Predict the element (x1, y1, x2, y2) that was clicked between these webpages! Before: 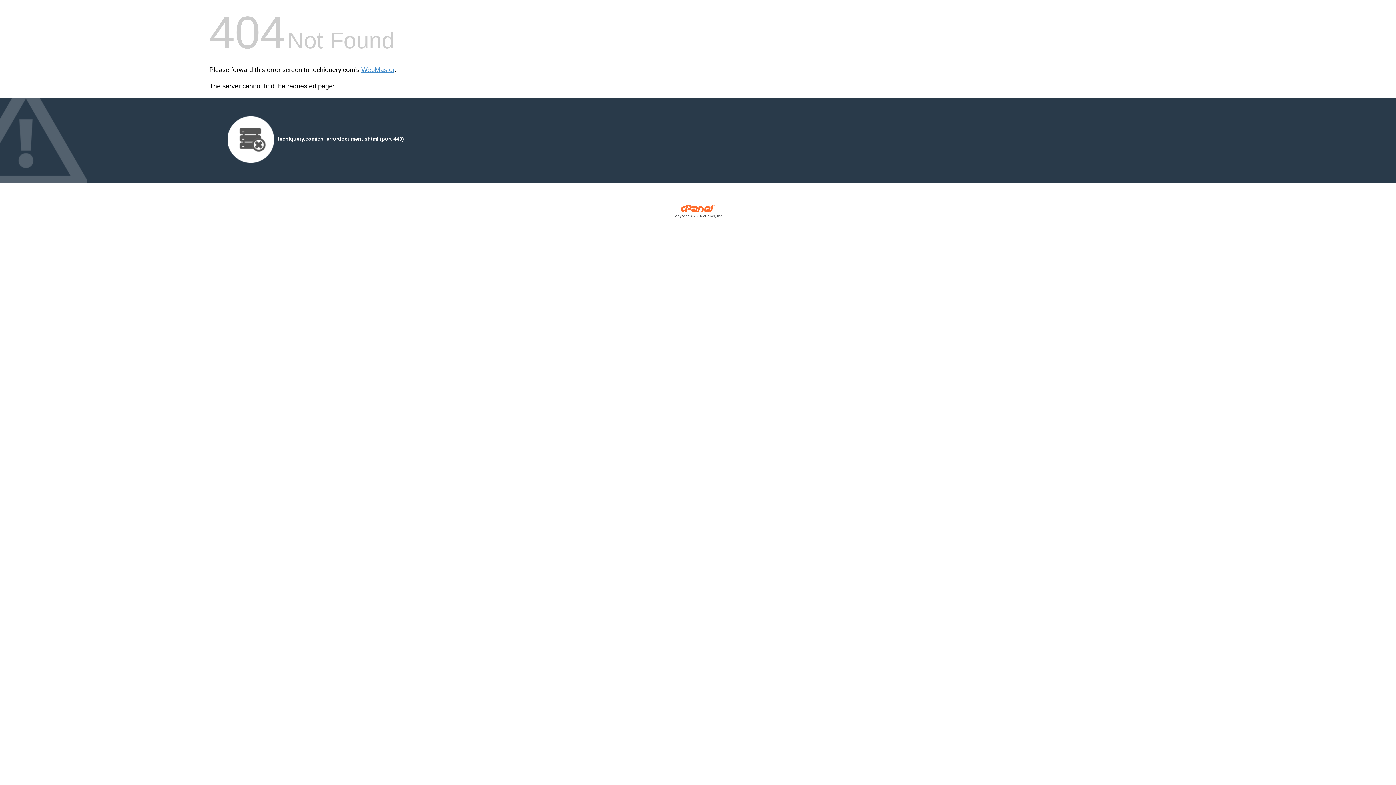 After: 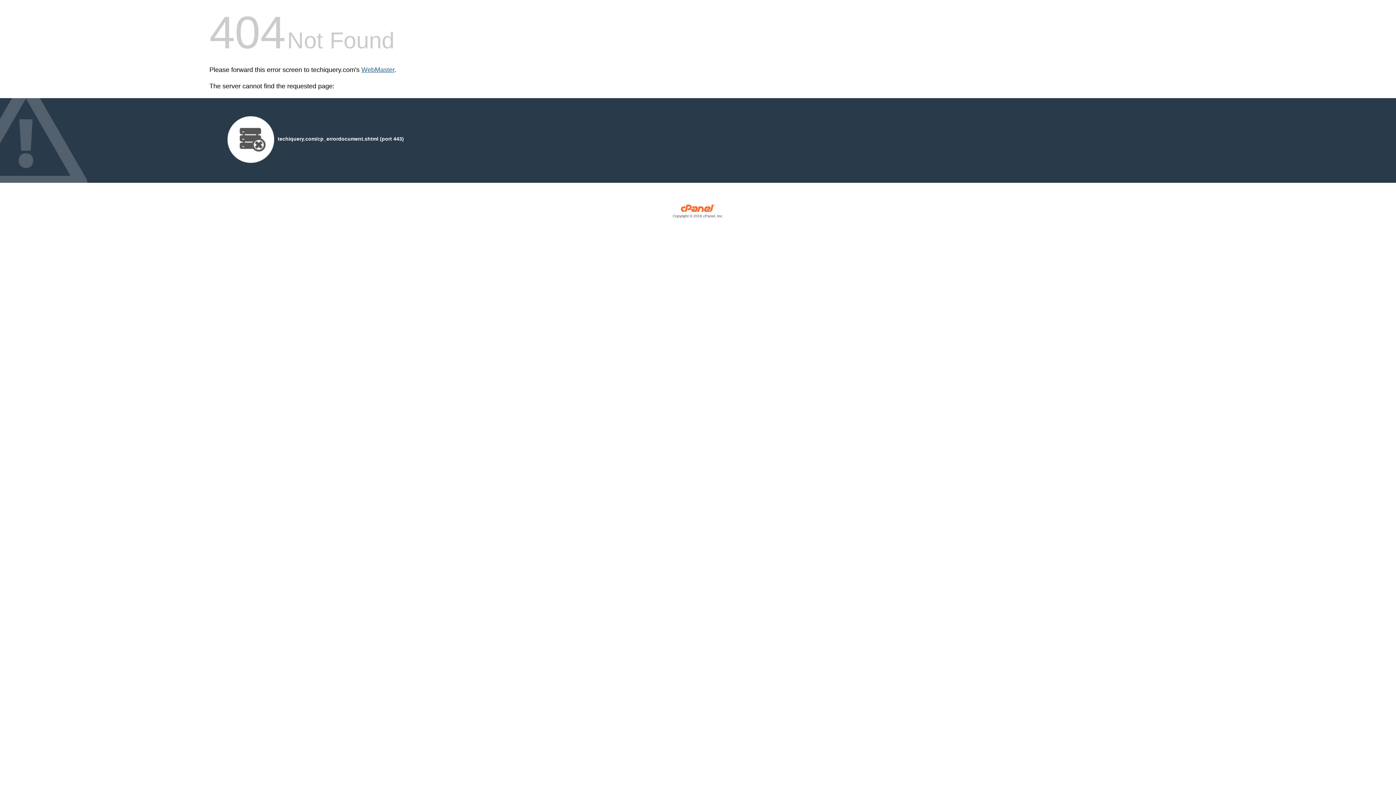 Action: bbox: (361, 66, 394, 73) label: WebMaster